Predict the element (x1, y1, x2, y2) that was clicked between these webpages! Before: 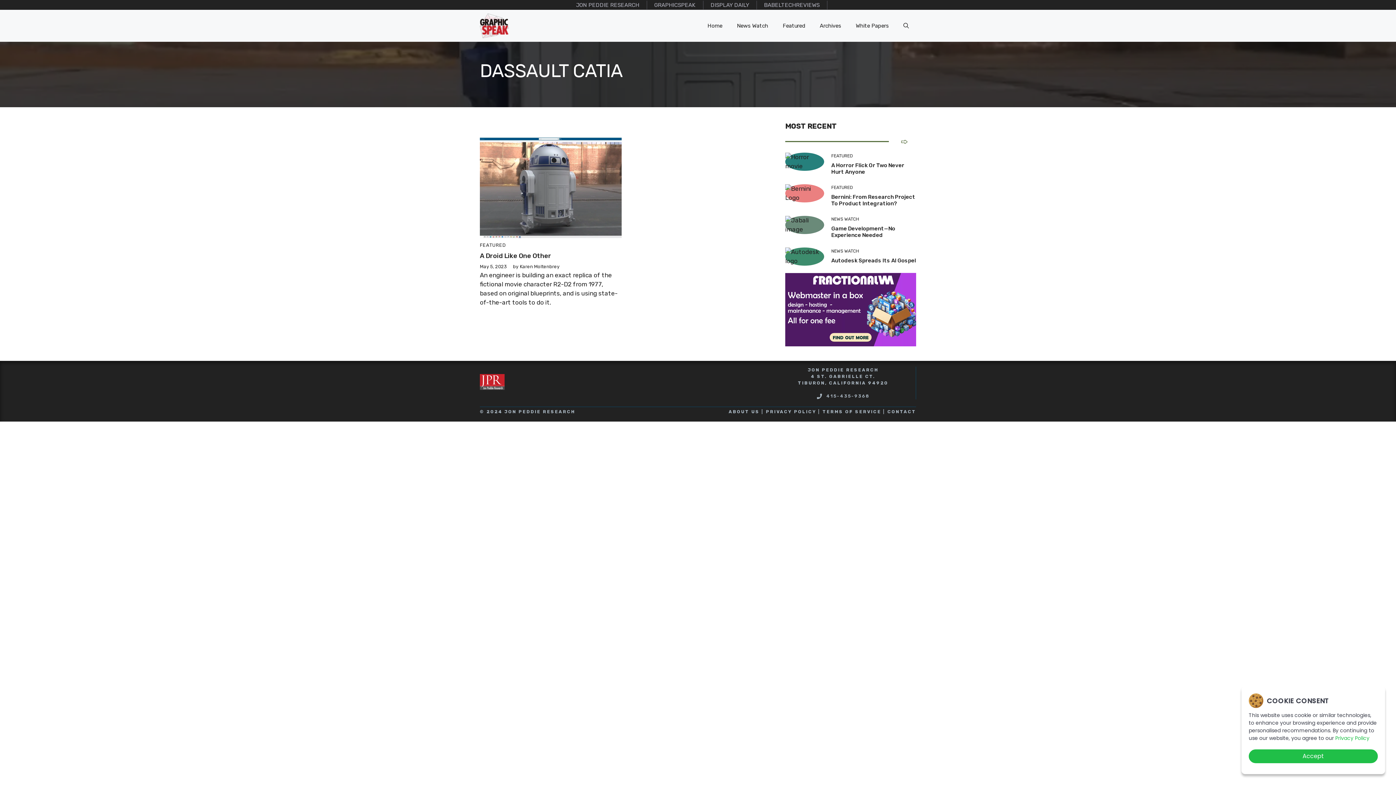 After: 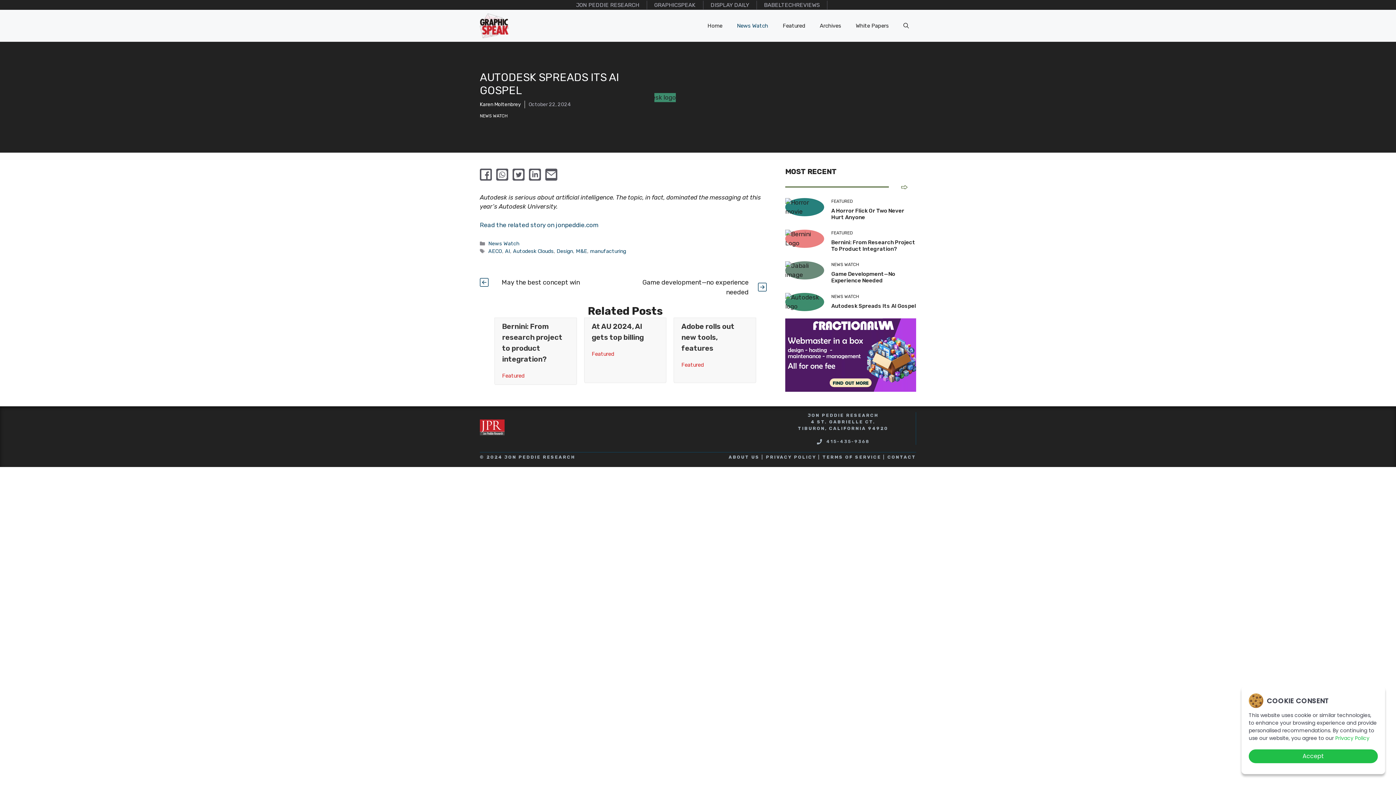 Action: label: Autodesk Spreads Its AI Gospel bbox: (831, 257, 916, 263)